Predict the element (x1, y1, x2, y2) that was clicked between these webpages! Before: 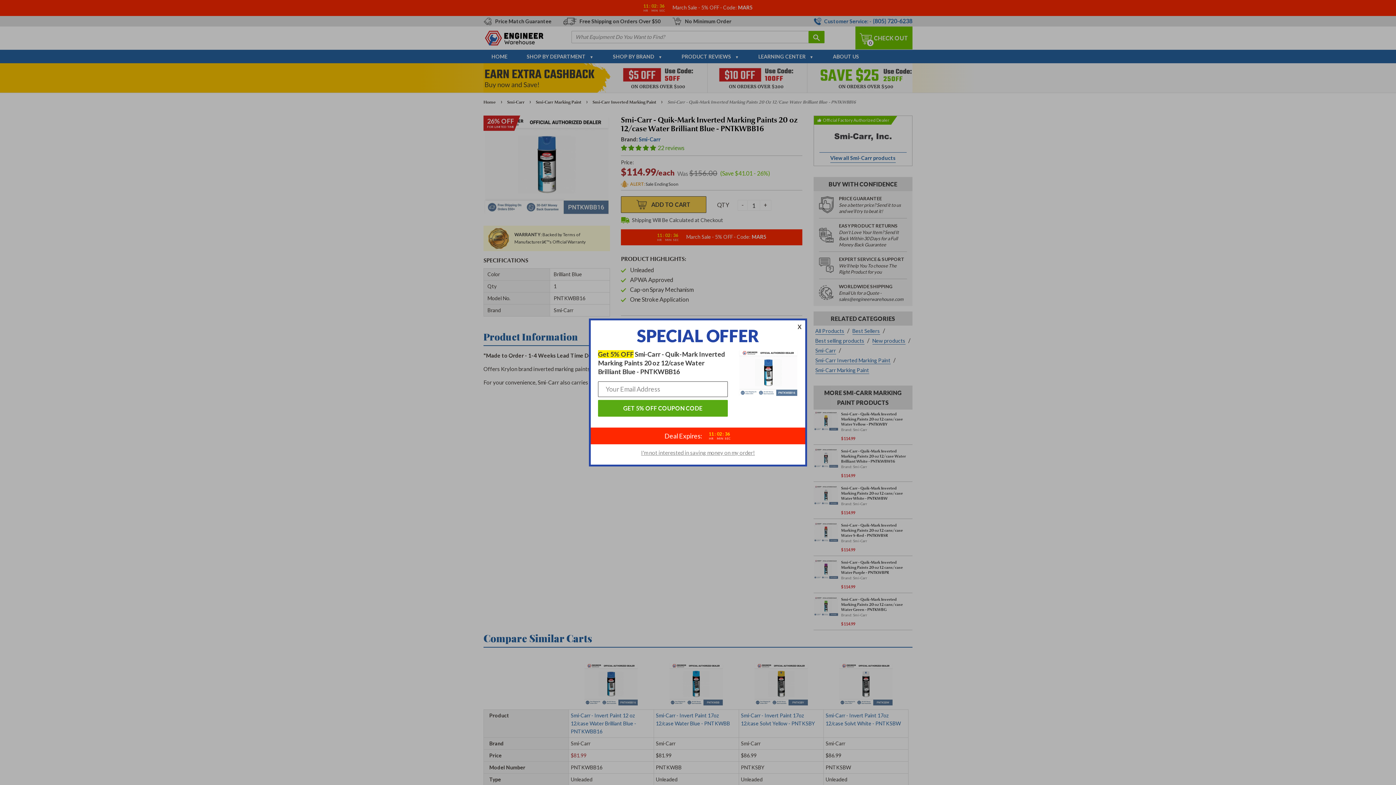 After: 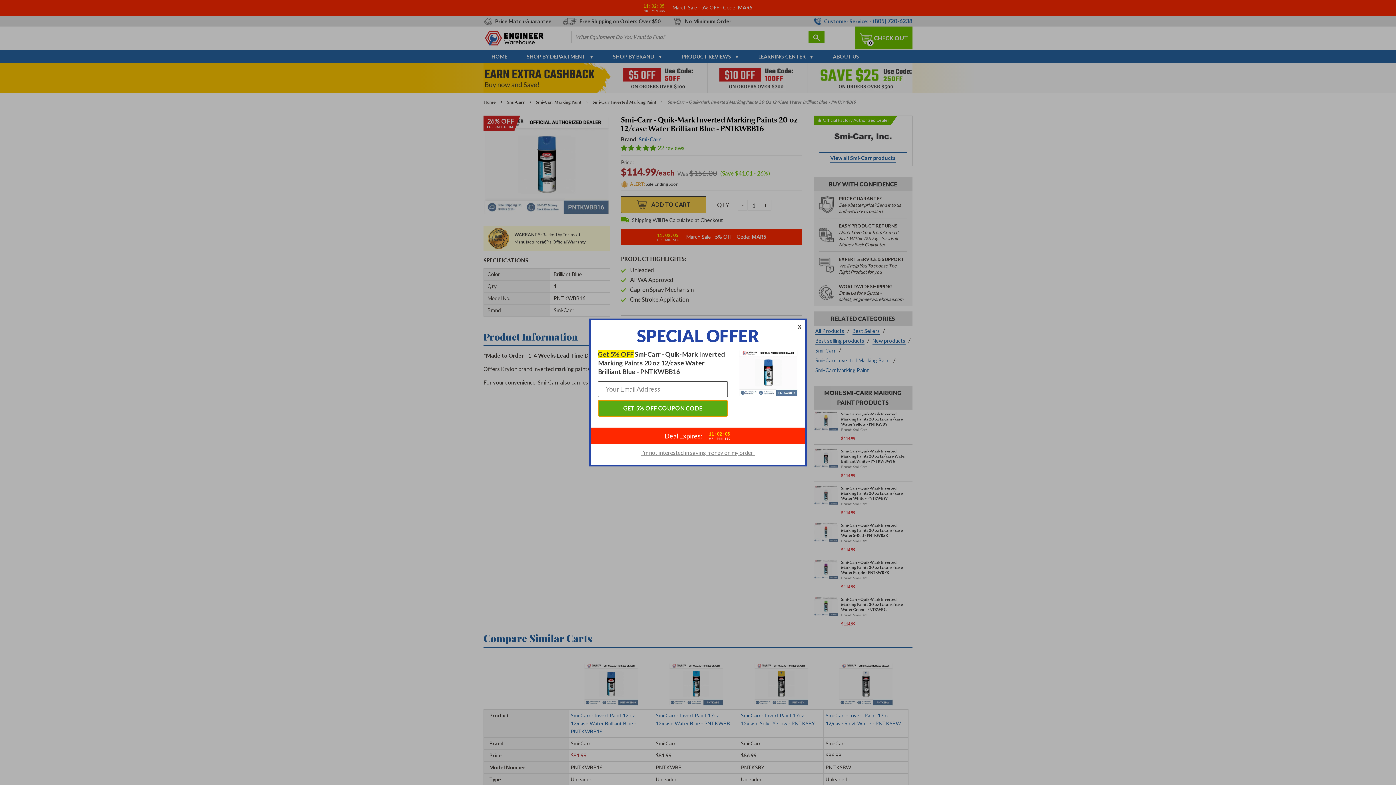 Action: bbox: (598, 400, 727, 416) label: GET 5% OFF COUPON CODE